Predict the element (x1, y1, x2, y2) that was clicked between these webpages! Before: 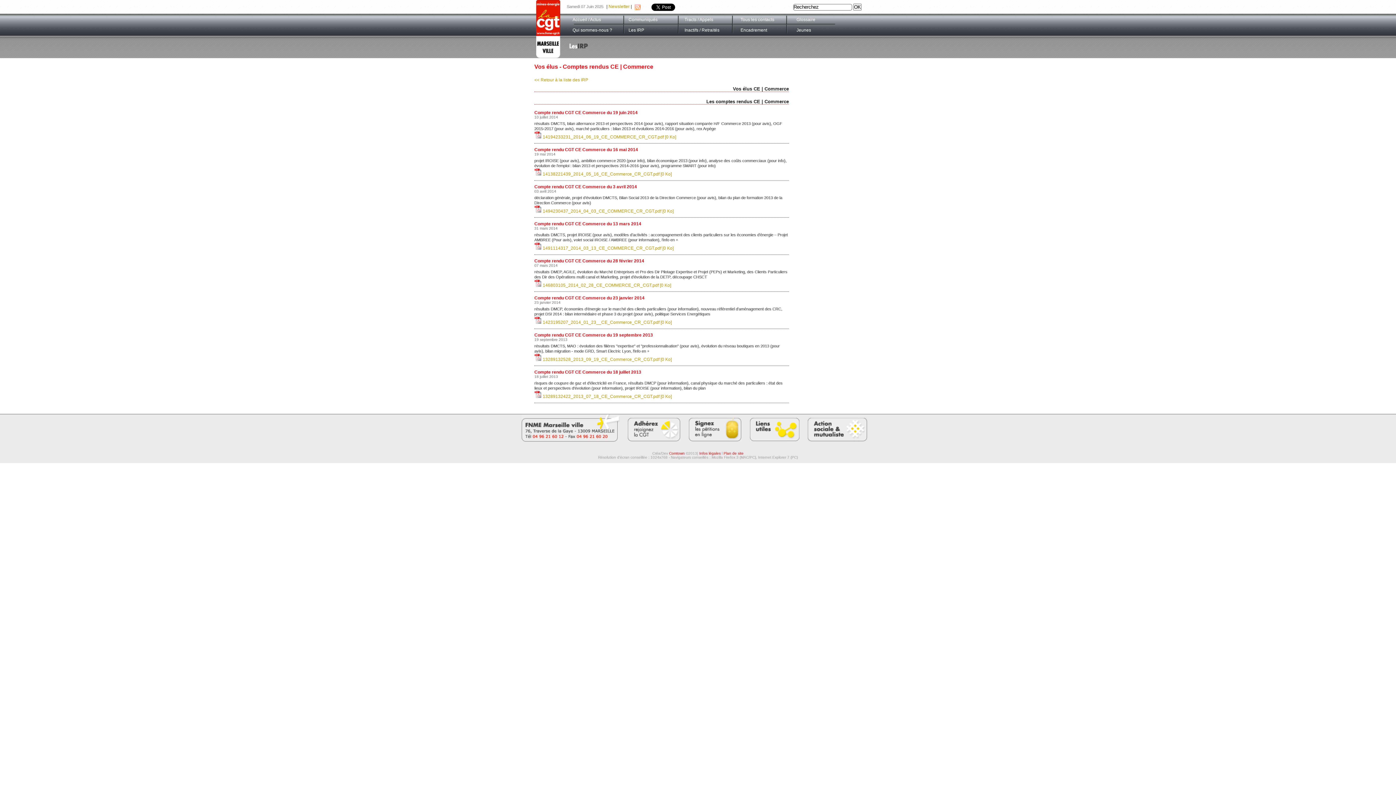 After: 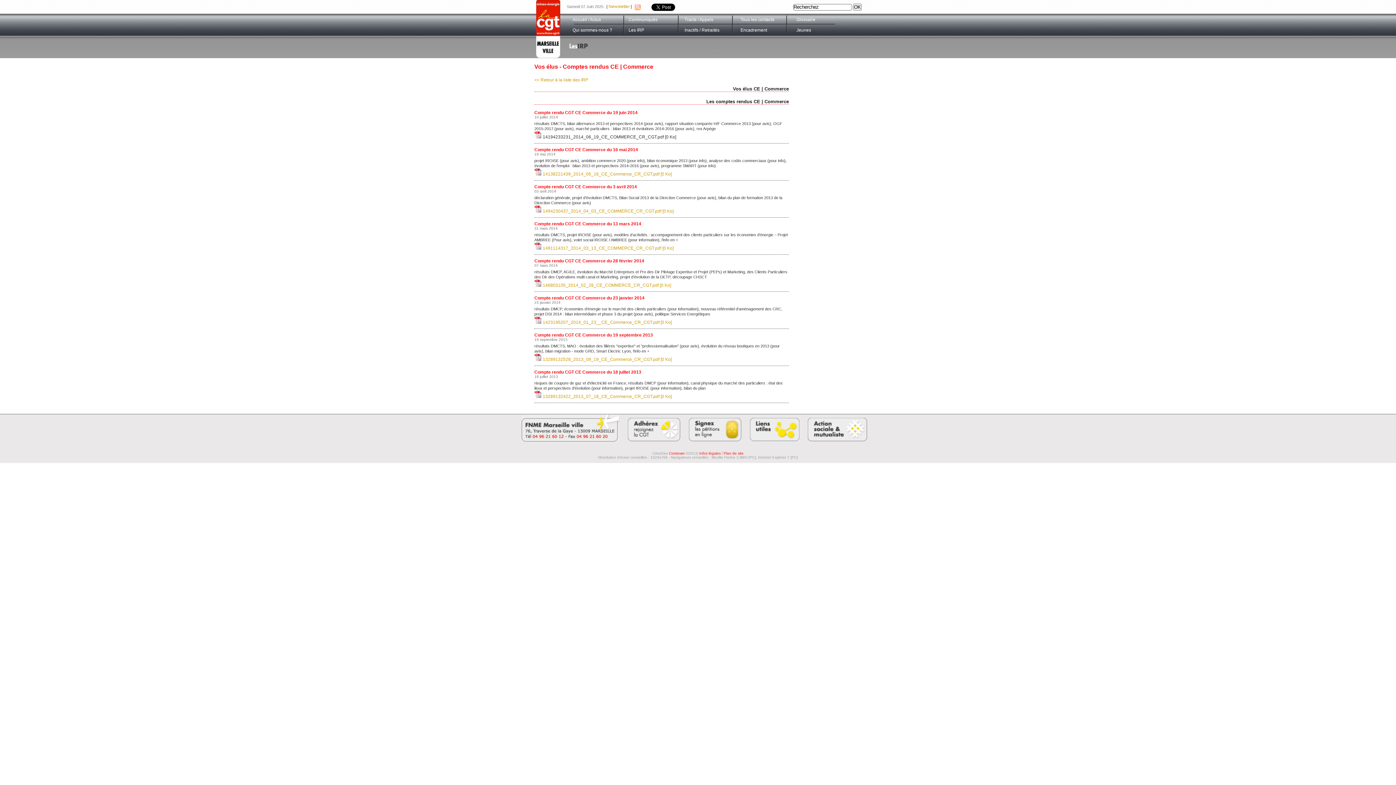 Action: label:  14194233231_2014_06_19_CE_COMMERCE_CR_CGT.pdf [0 Ko] bbox: (534, 134, 676, 139)